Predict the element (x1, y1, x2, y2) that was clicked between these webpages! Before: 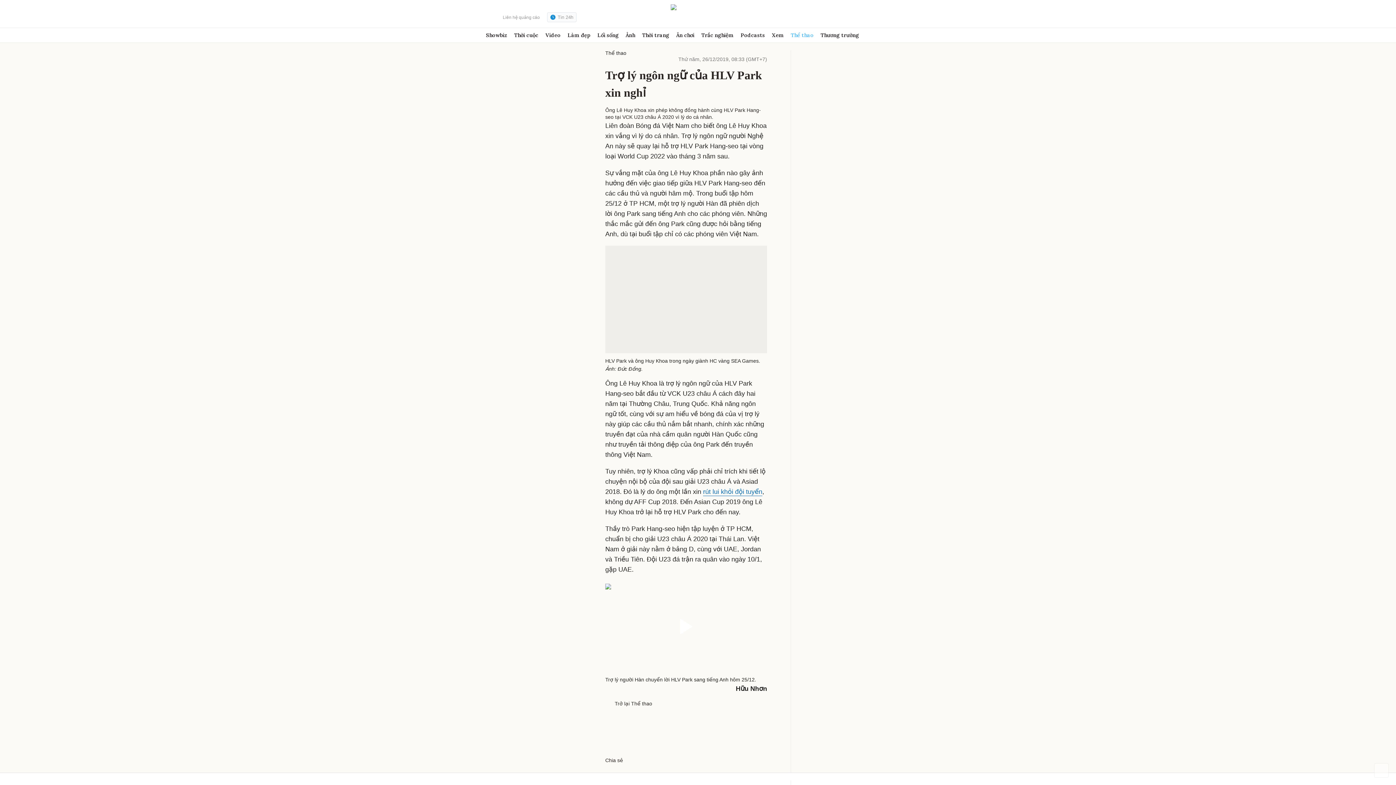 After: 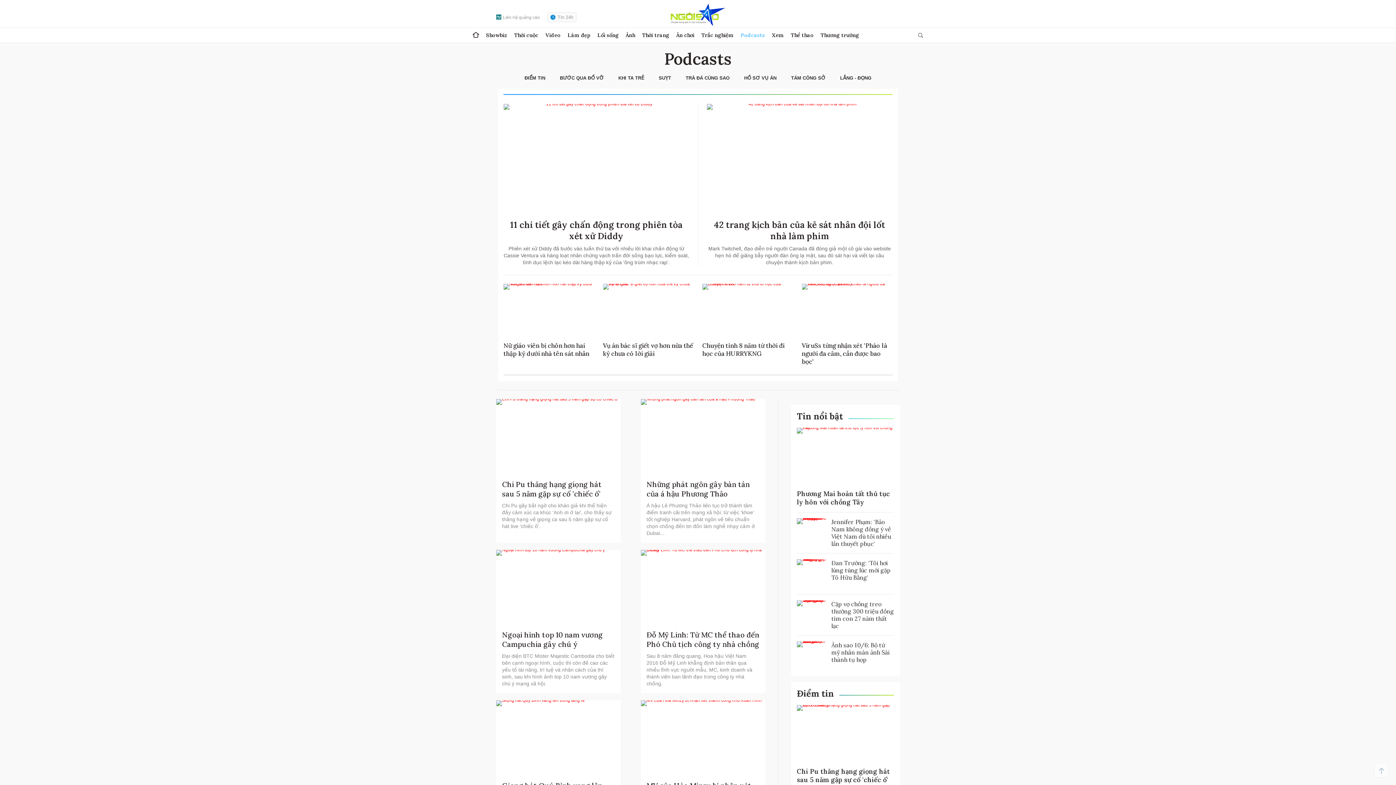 Action: label: Podcasts bbox: (740, 28, 765, 42)